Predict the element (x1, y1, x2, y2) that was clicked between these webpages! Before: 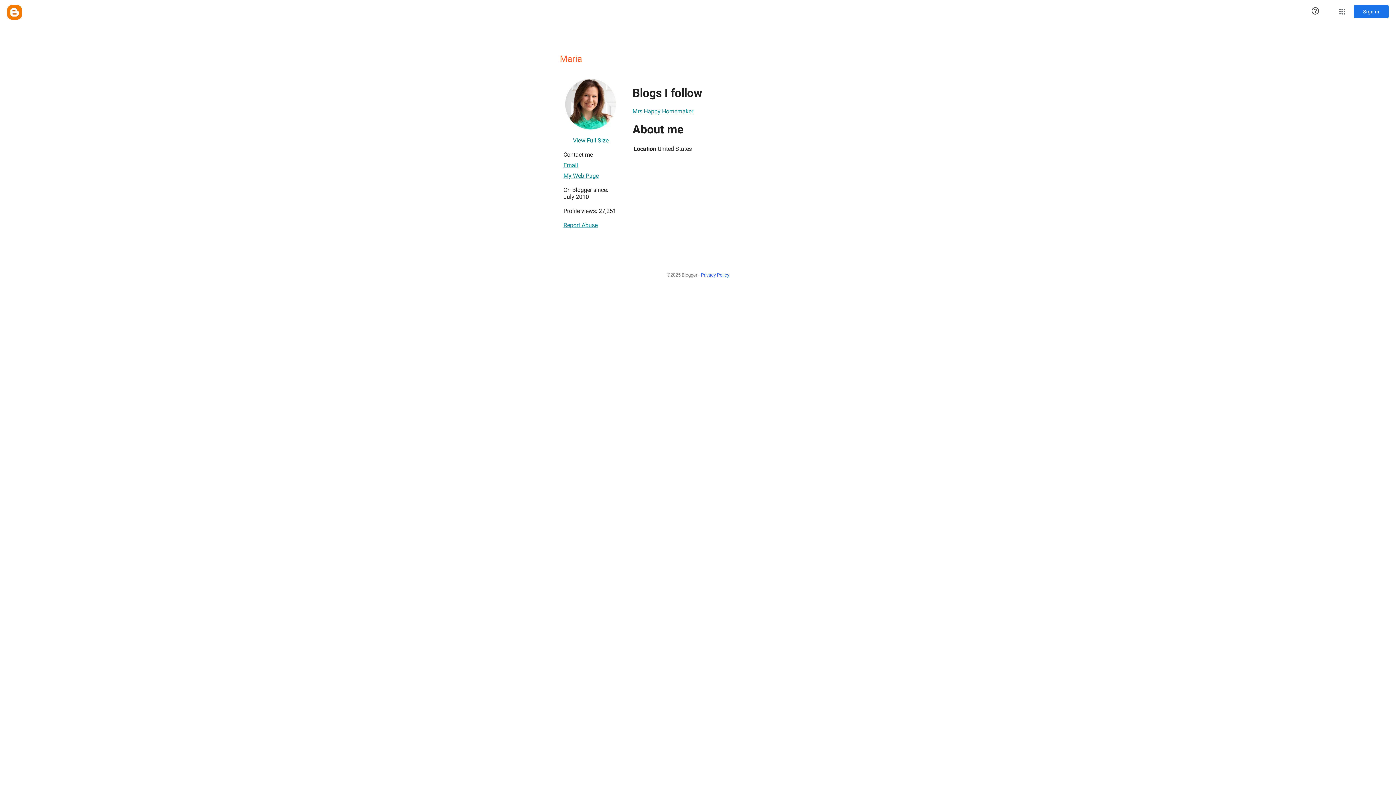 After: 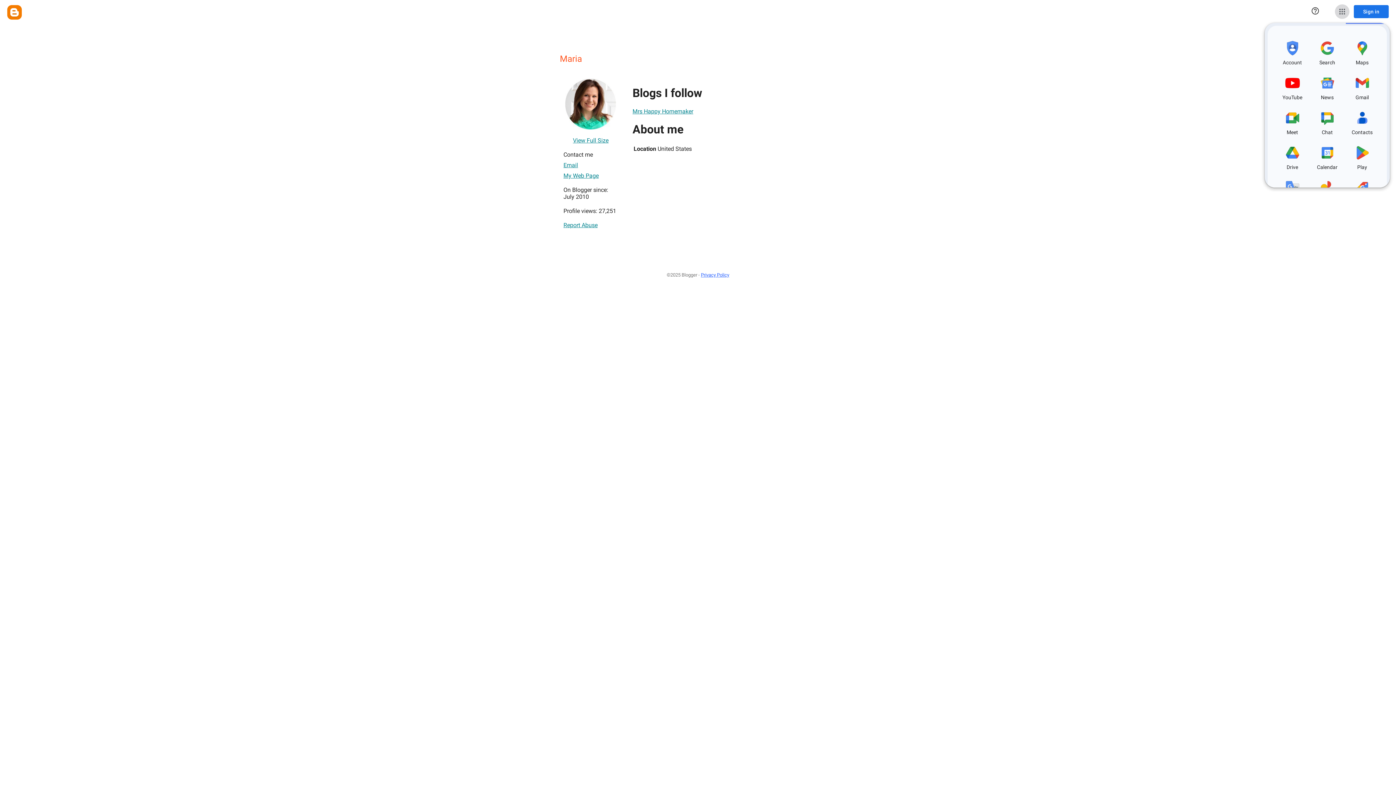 Action: label: Google apps bbox: (1335, 4, 1349, 18)